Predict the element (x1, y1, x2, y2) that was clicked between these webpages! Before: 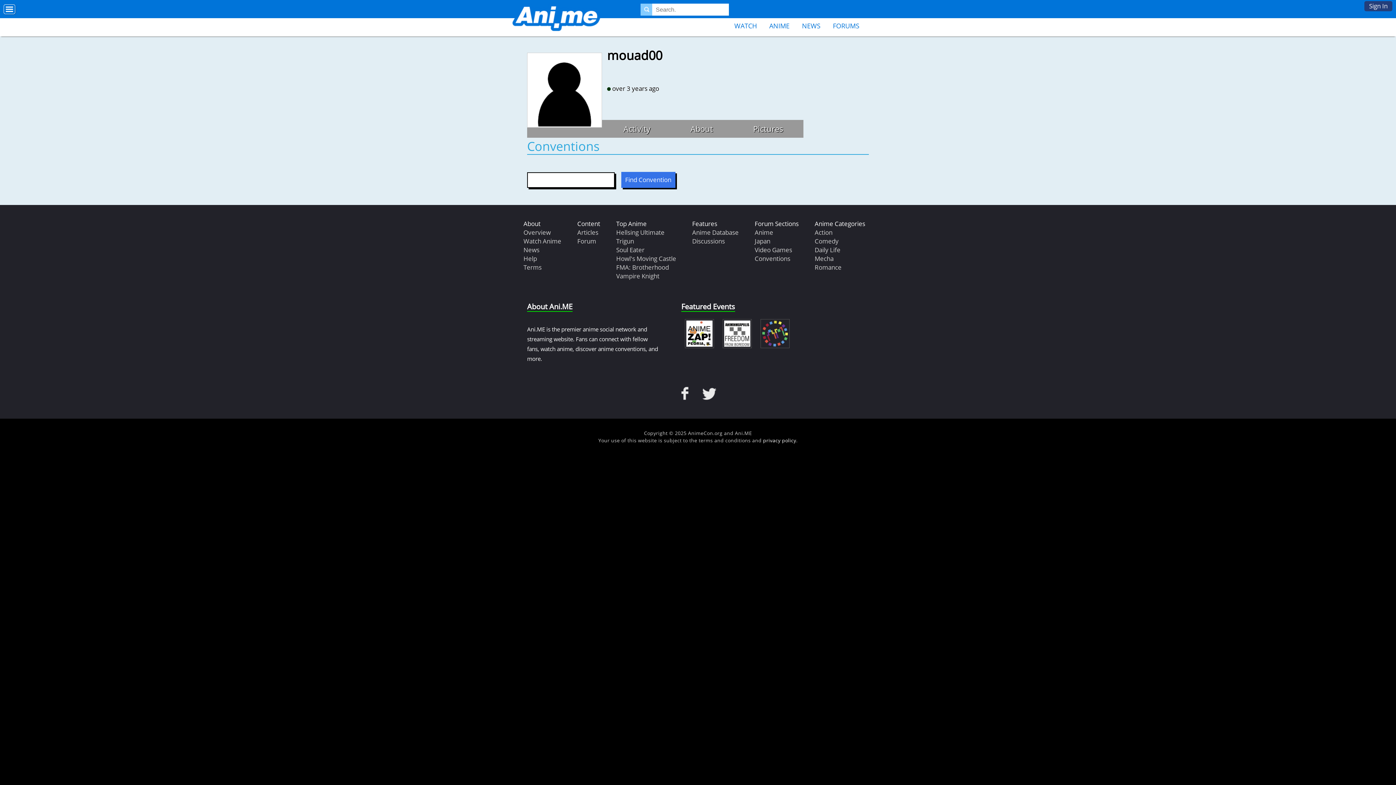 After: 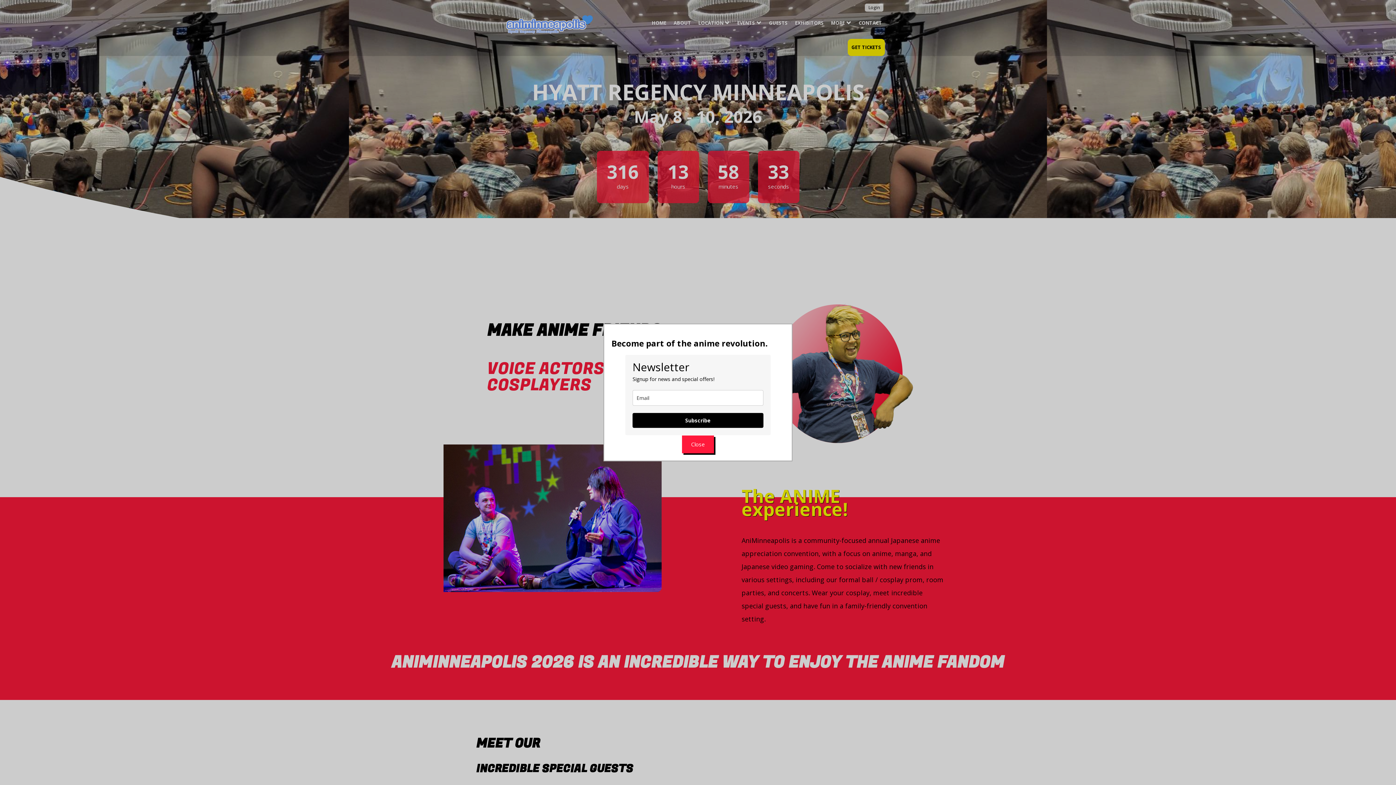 Action: bbox: (719, 341, 755, 350)